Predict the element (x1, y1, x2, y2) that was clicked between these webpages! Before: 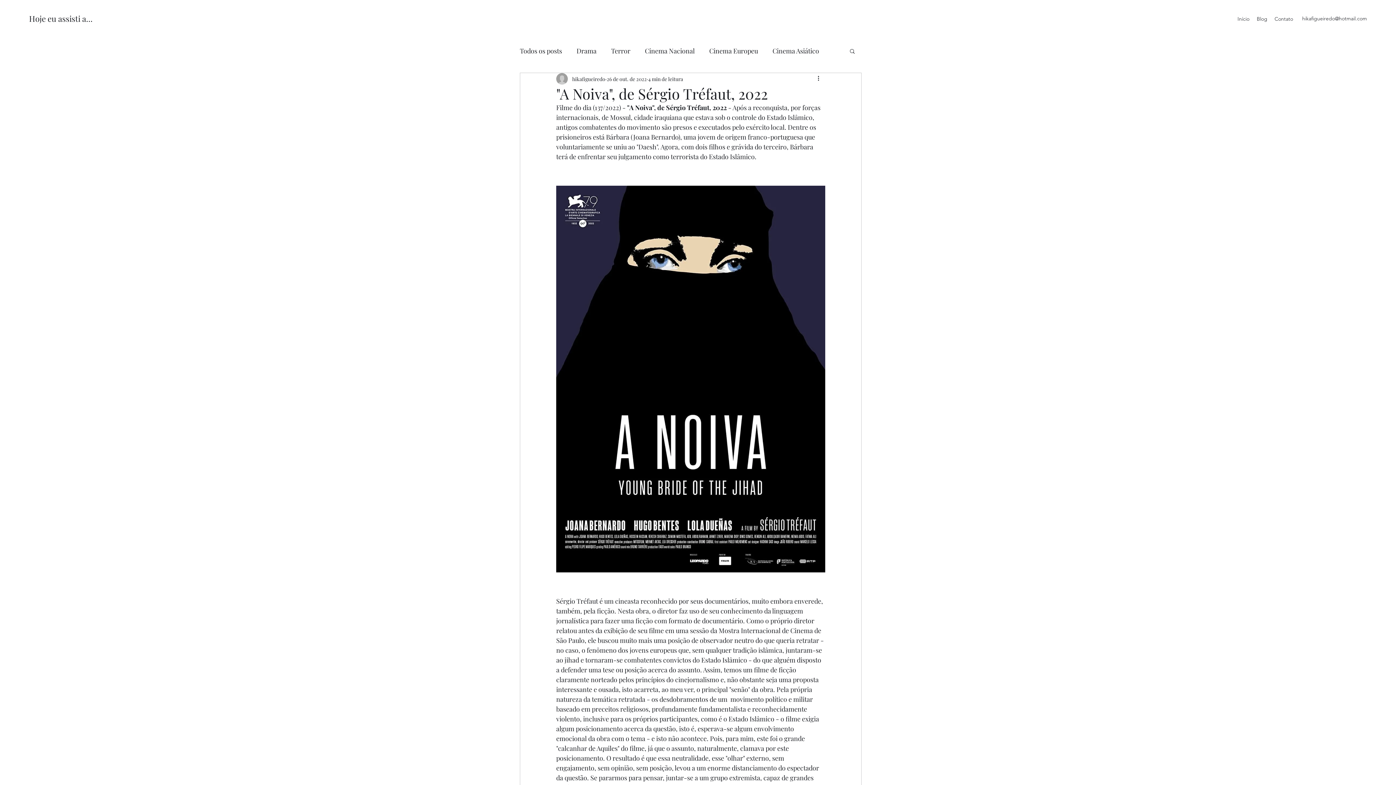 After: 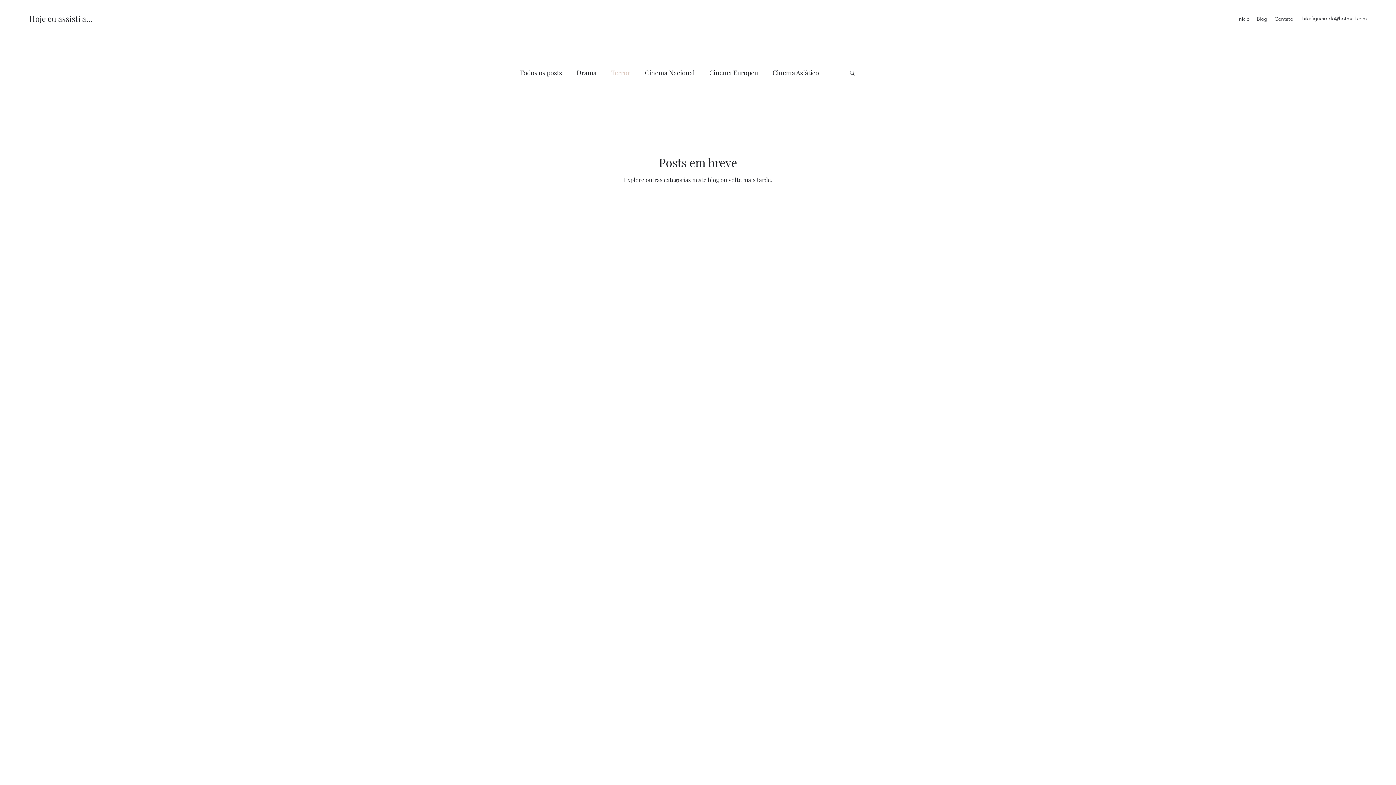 Action: label: Terror bbox: (611, 45, 630, 56)